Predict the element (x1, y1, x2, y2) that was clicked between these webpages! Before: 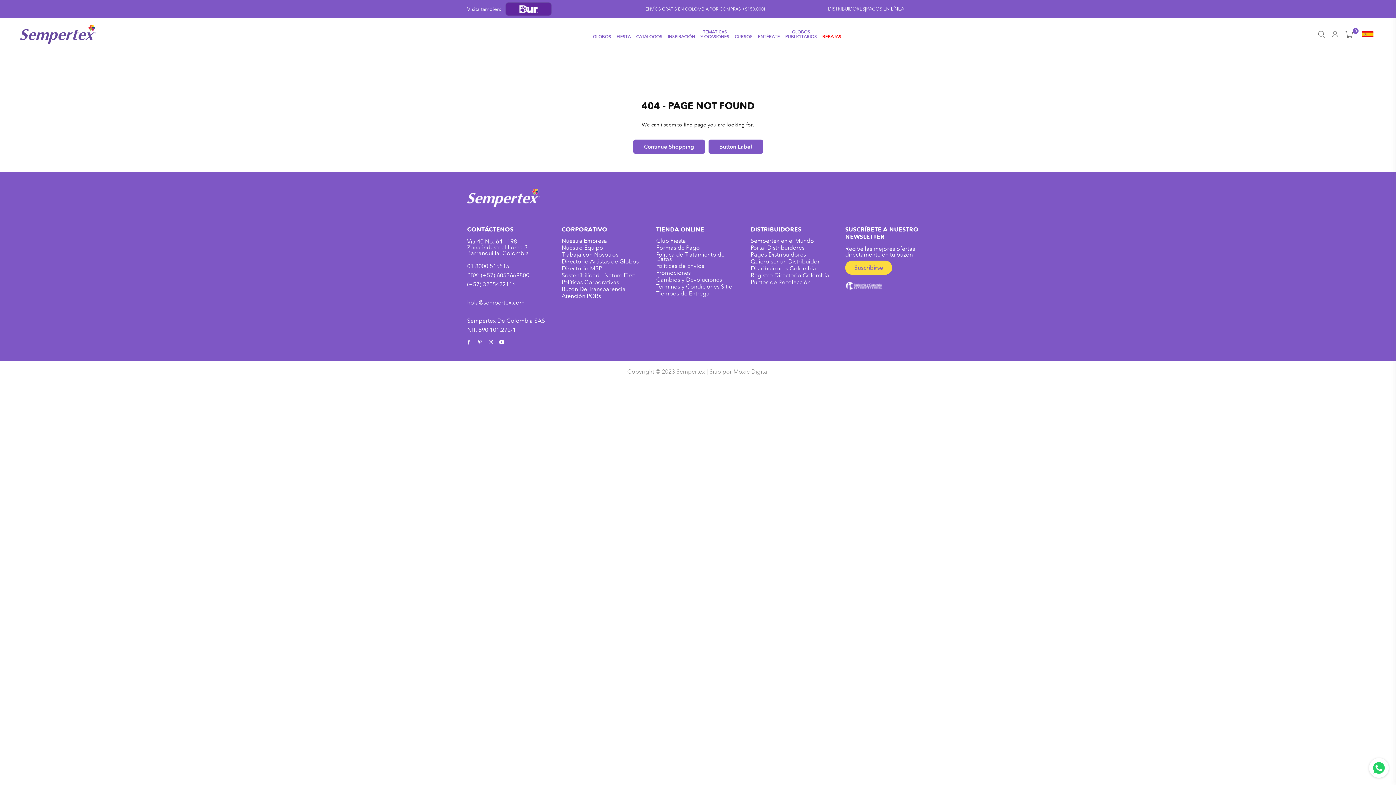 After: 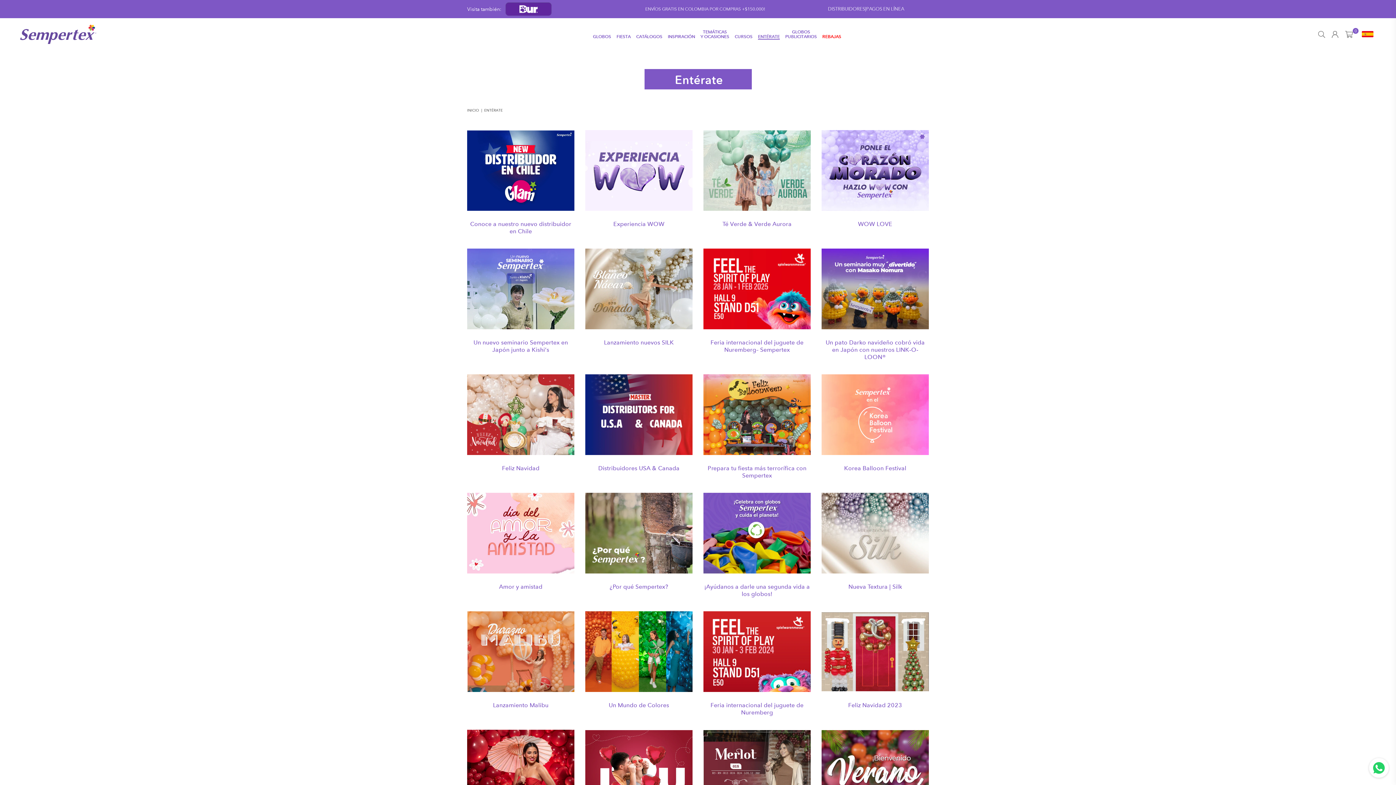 Action: bbox: (756, 32, 781, 41) label: ENTÉRATE